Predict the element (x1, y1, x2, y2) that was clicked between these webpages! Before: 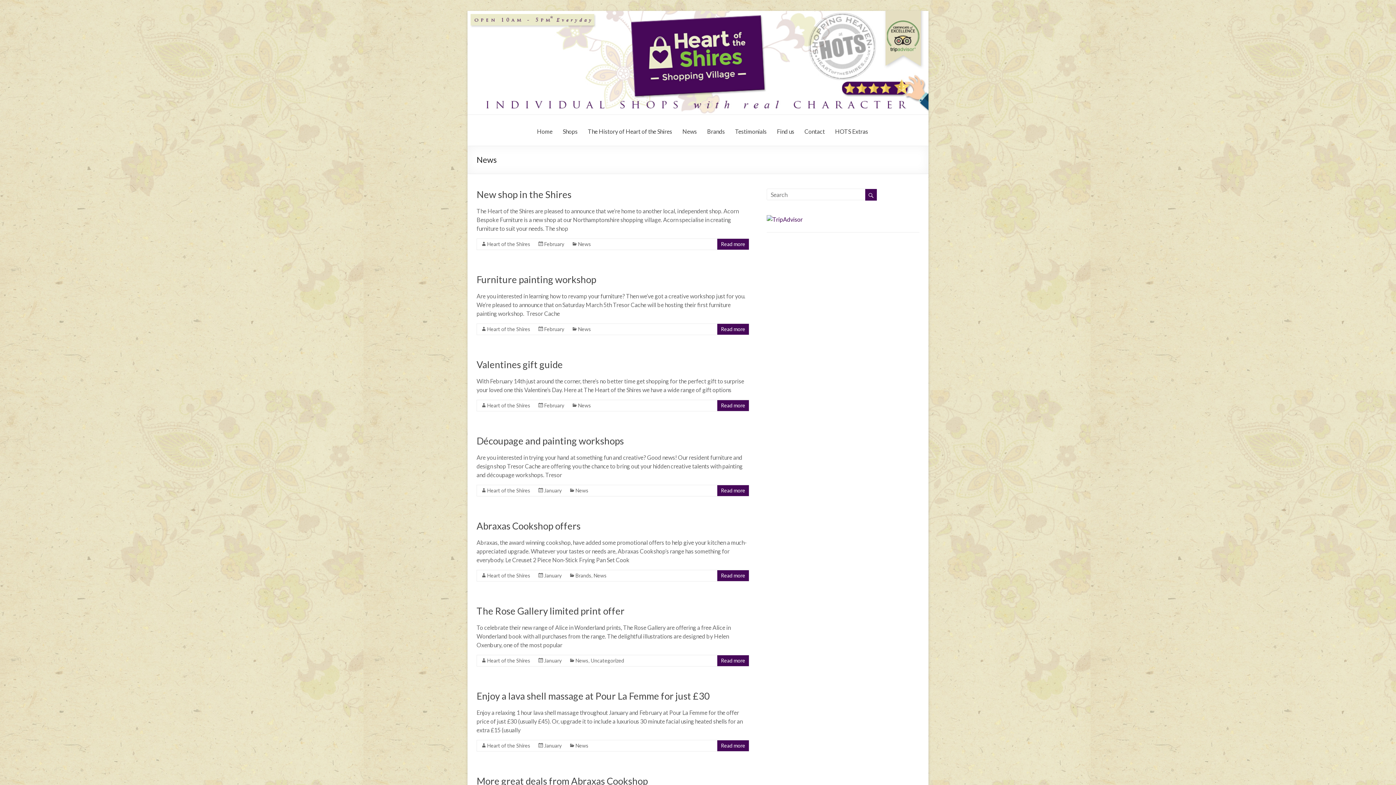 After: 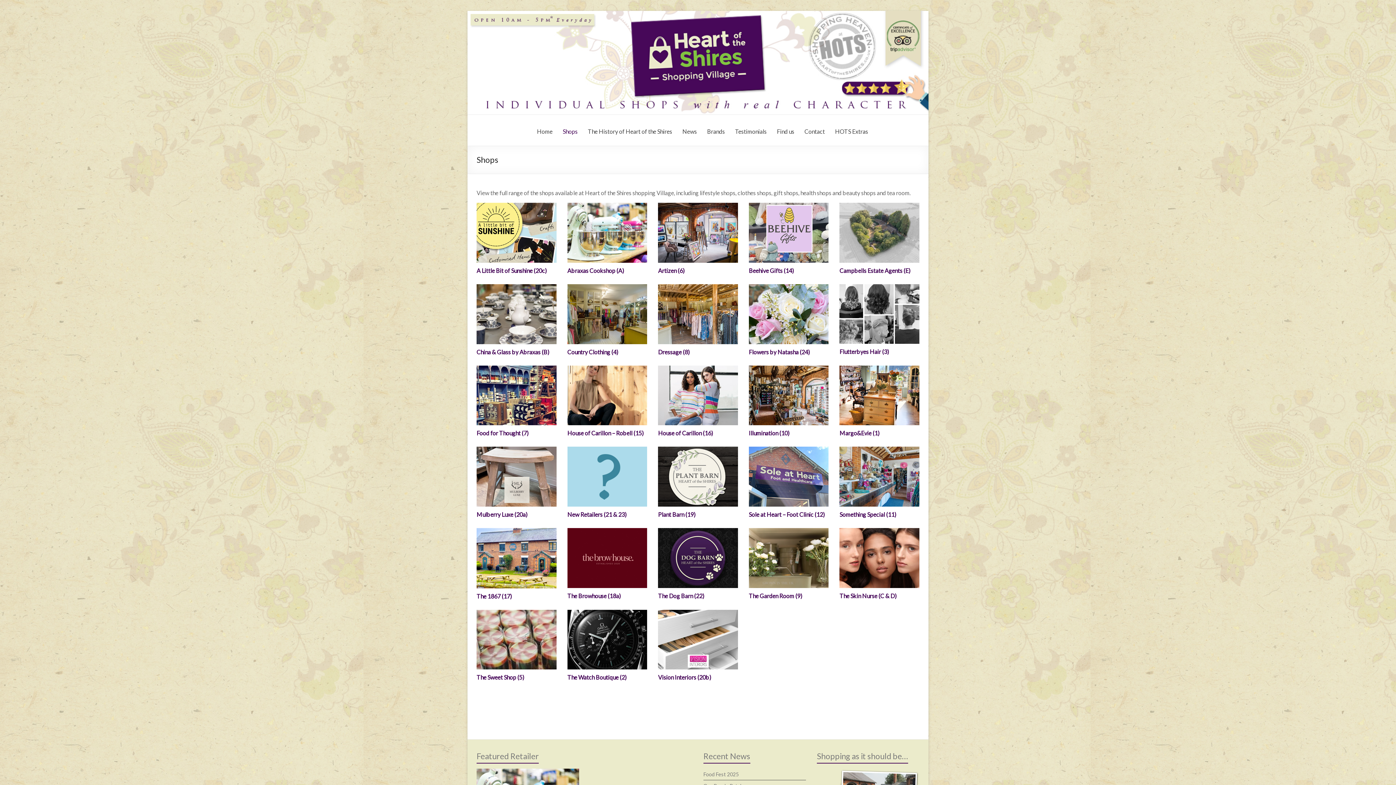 Action: bbox: (562, 122, 577, 139) label: Shops